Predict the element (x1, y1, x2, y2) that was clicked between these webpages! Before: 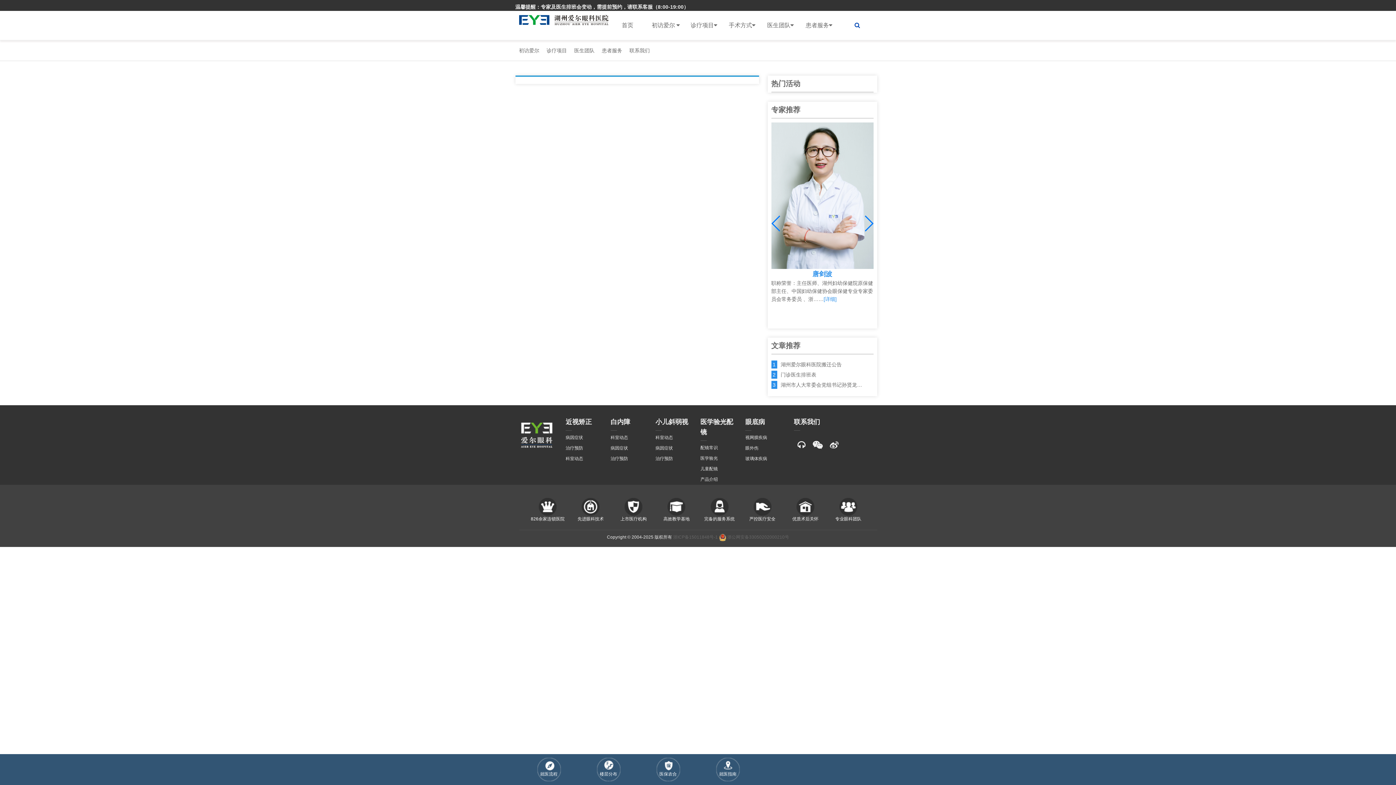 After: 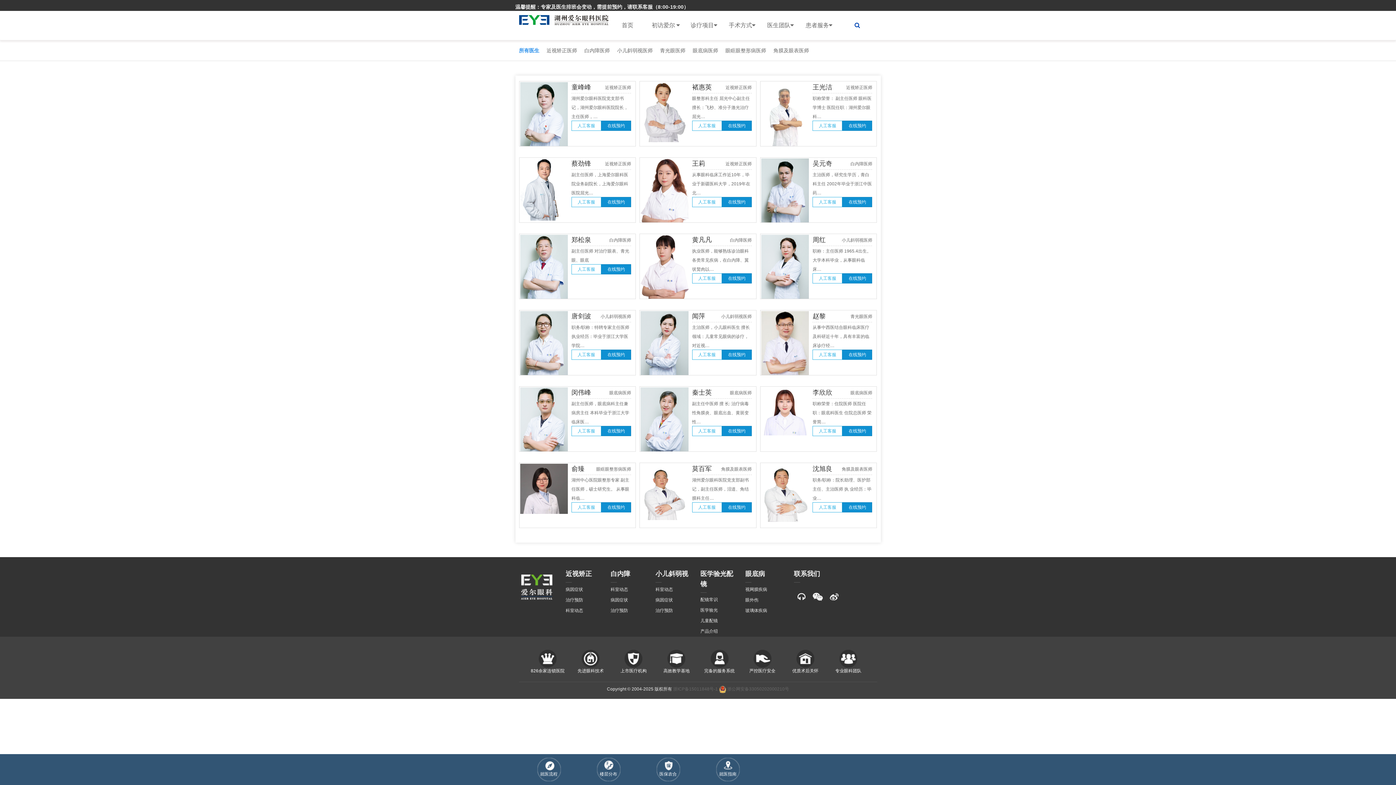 Action: label: 医生团队 bbox: (761, 10, 799, 40)